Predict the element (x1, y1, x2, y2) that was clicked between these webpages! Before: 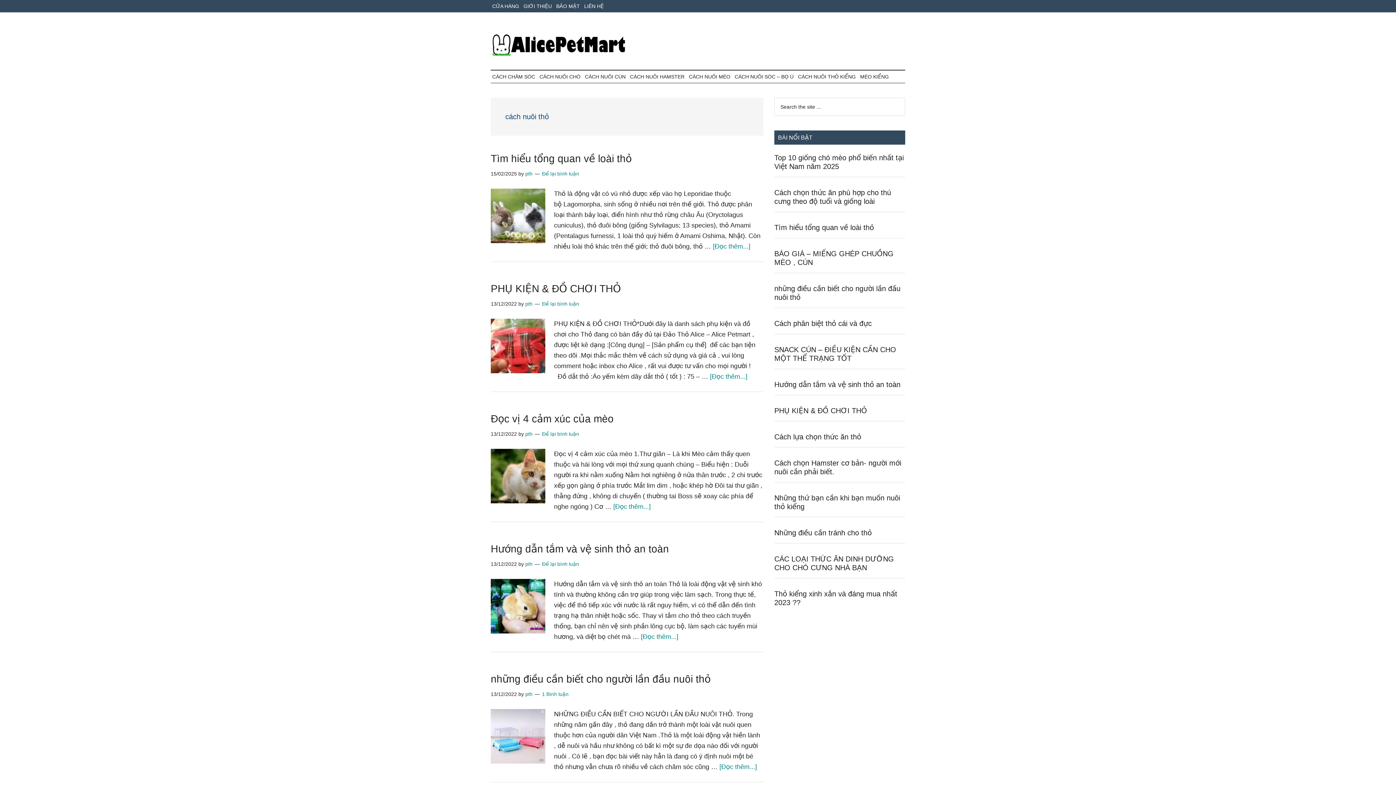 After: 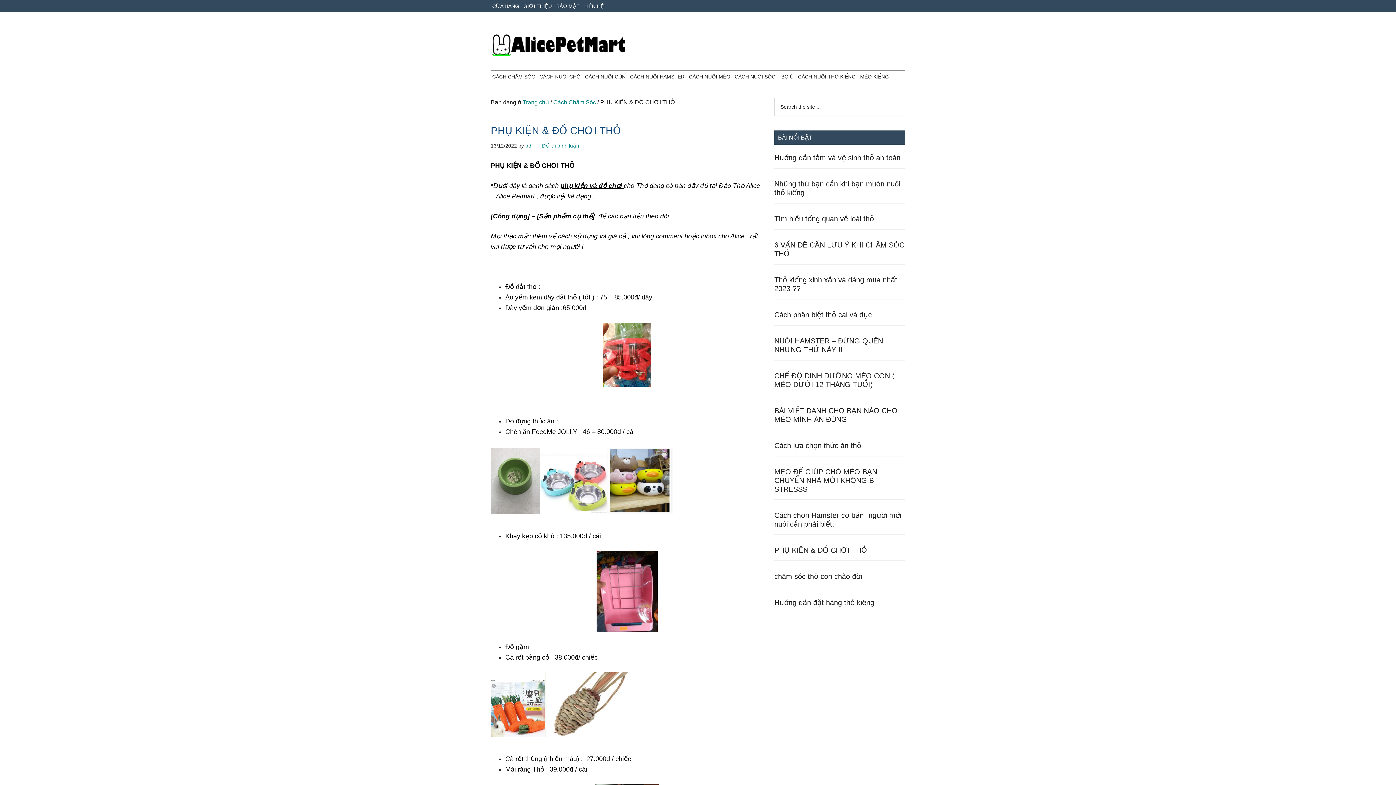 Action: label: [Đọc thêm...]
vềPHỤ KIỆN & ĐỒ CHƠI THỎ bbox: (710, 372, 747, 380)